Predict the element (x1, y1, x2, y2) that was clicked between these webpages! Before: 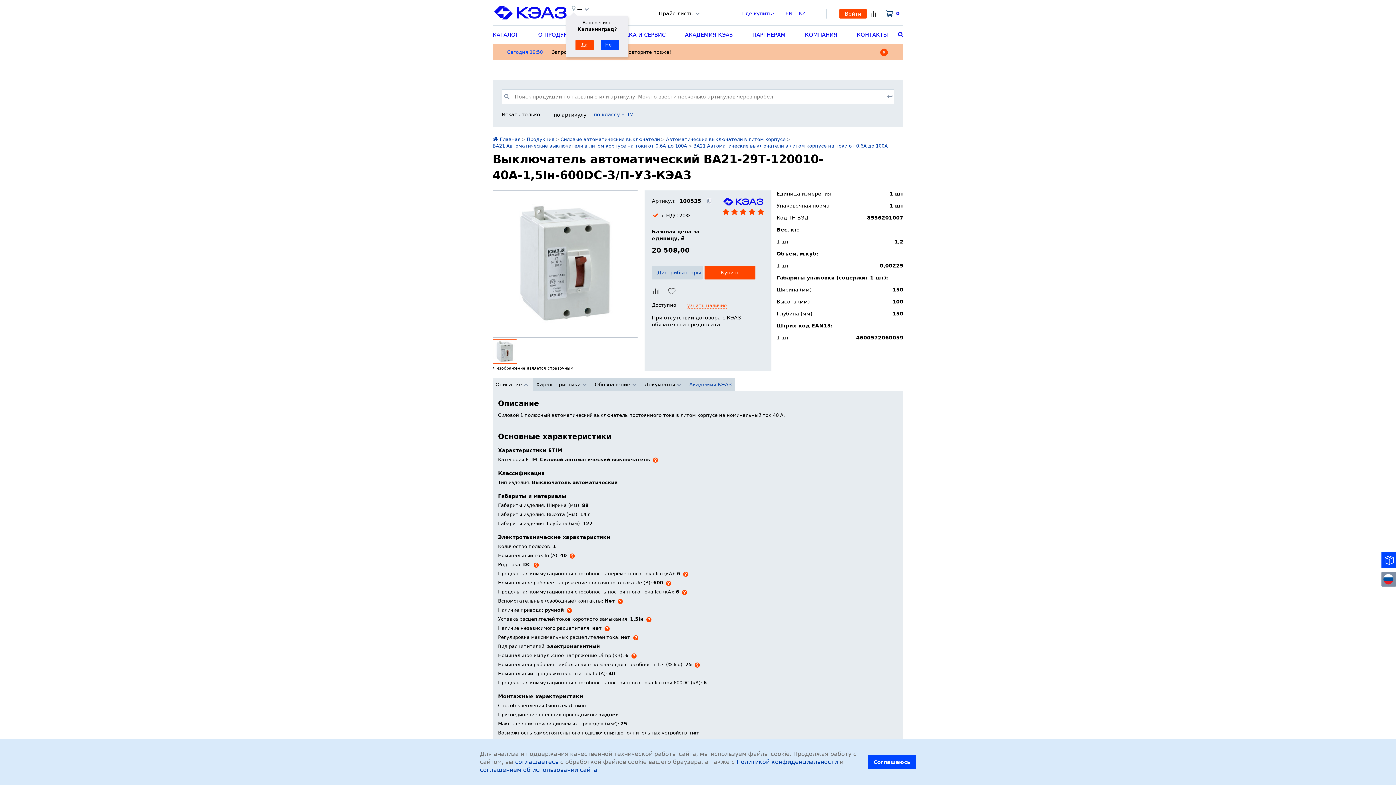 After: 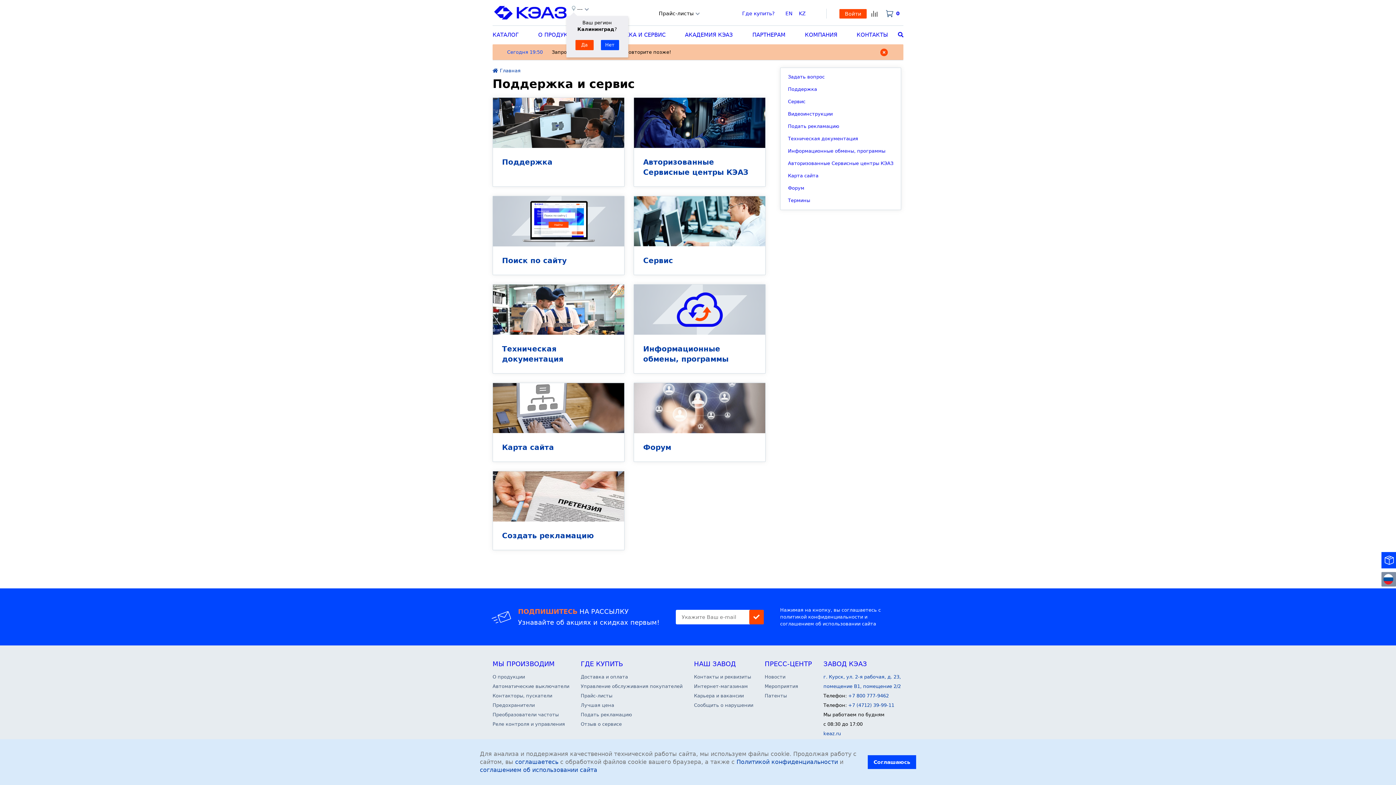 Action: label: ПОДДЕРЖКА И СЕРВИС bbox: (599, 25, 665, 44)